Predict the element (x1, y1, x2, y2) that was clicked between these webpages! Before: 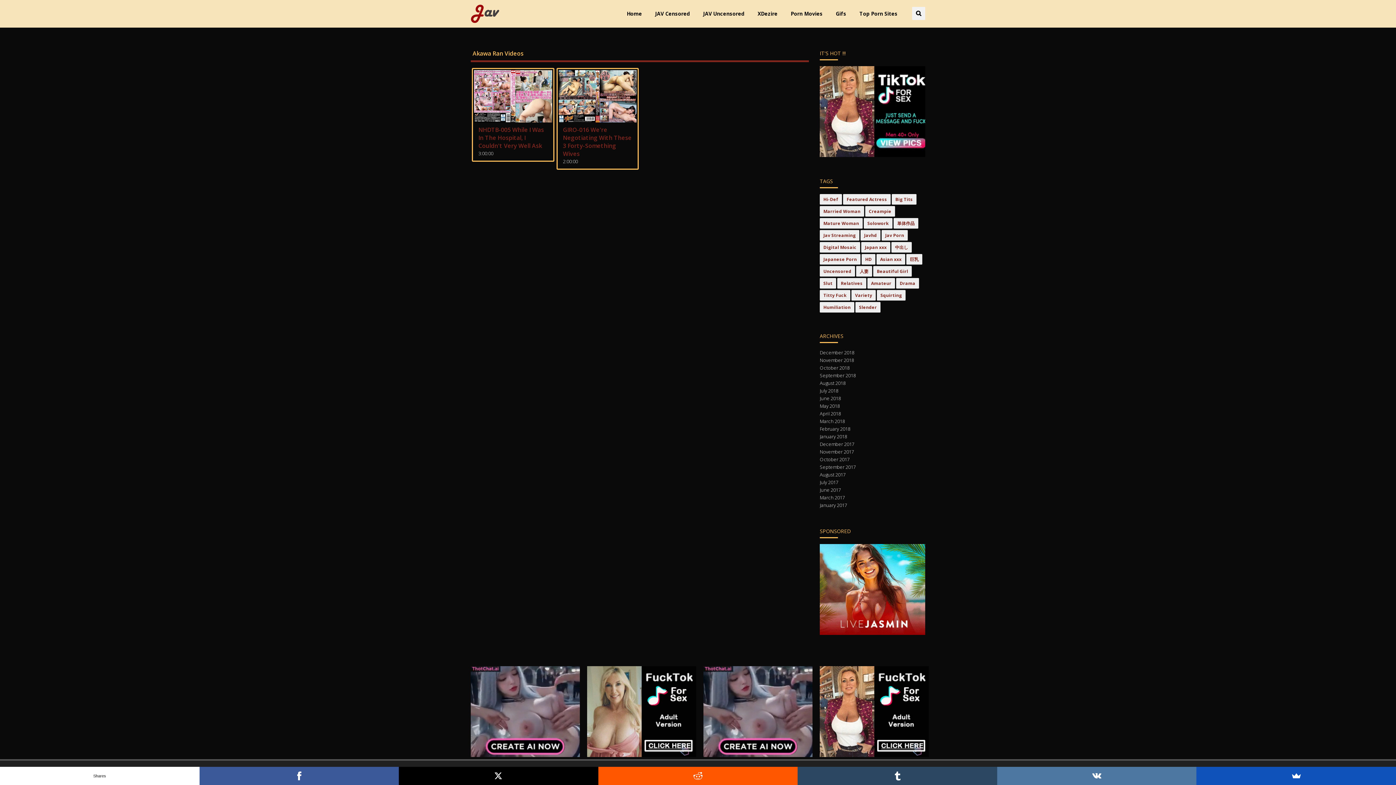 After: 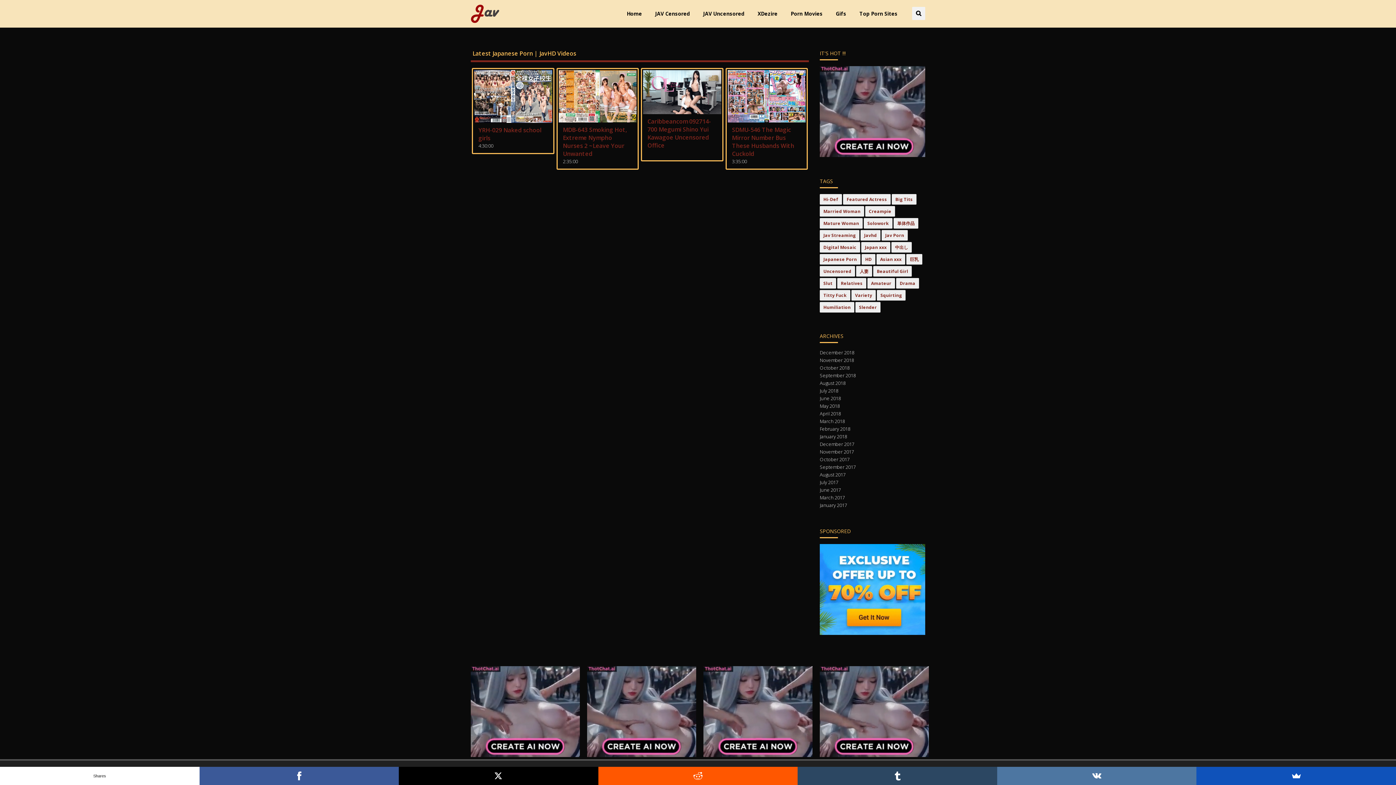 Action: label: August 2018 bbox: (820, 380, 845, 386)